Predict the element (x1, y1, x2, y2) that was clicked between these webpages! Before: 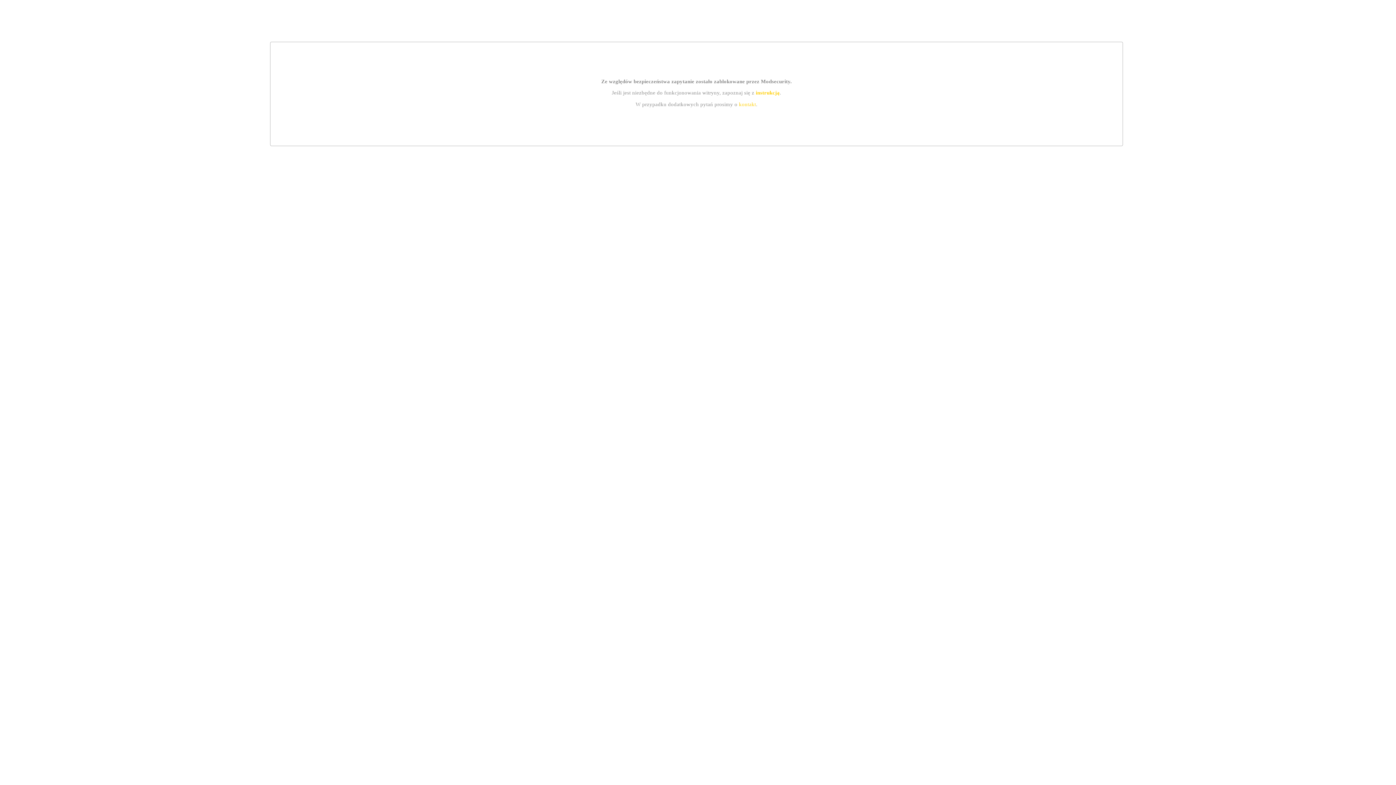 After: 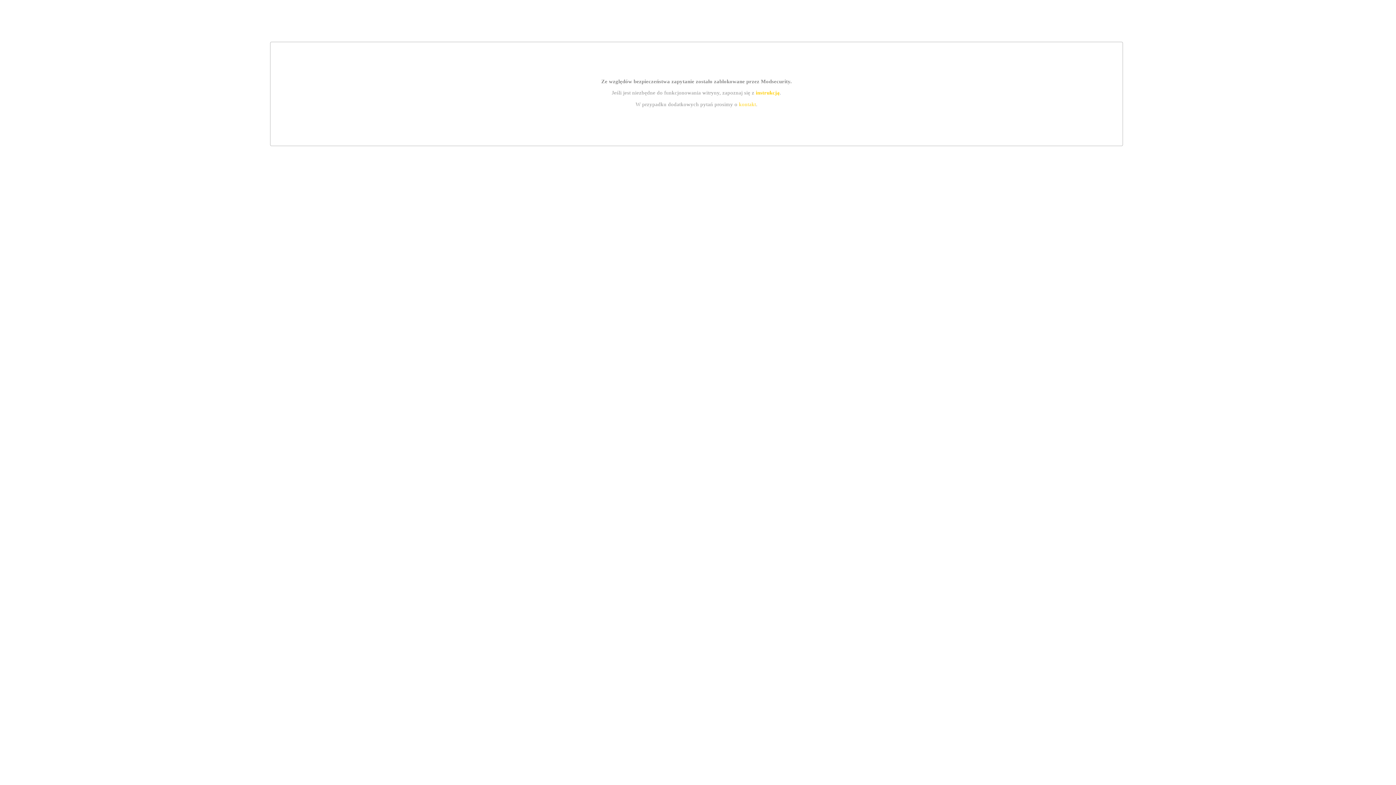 Action: label: instrukcją bbox: (755, 89, 779, 95)